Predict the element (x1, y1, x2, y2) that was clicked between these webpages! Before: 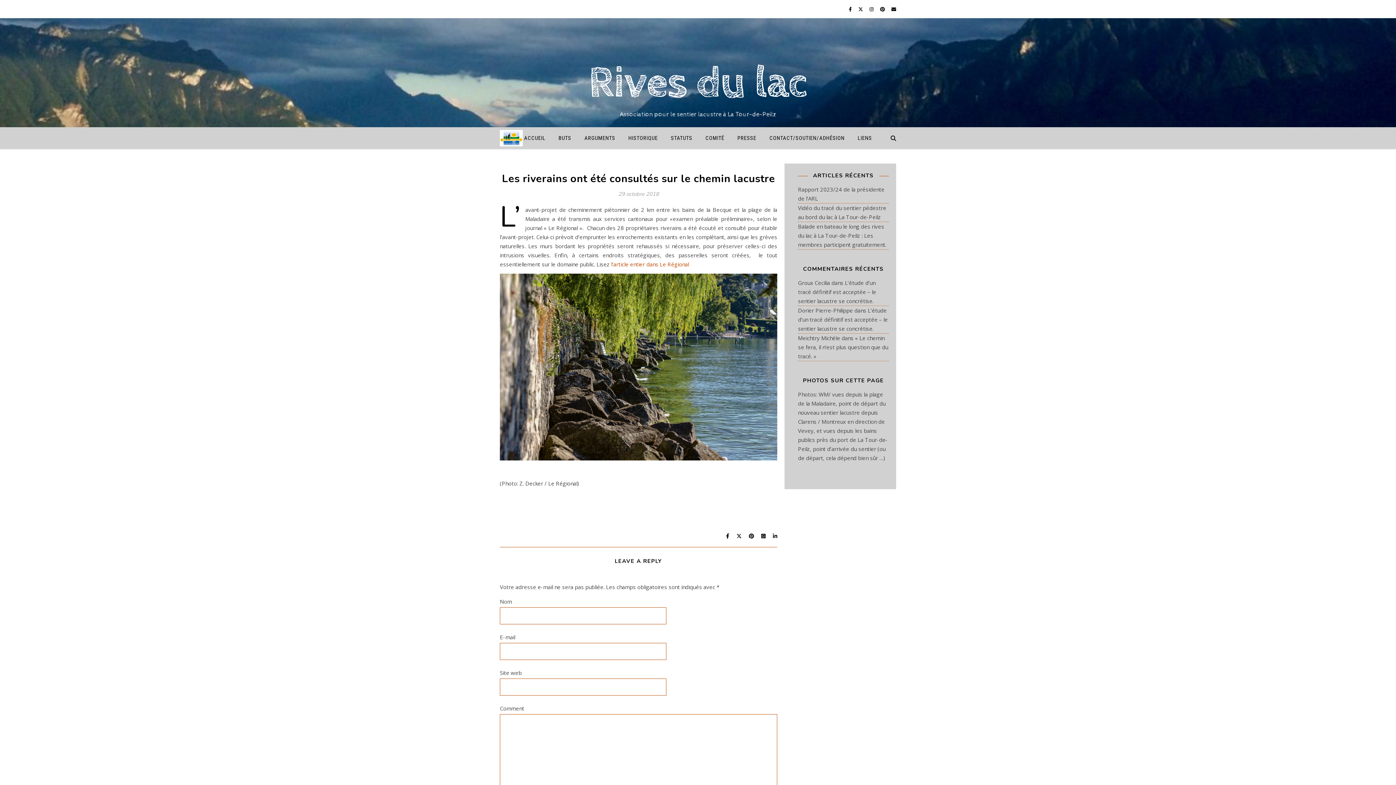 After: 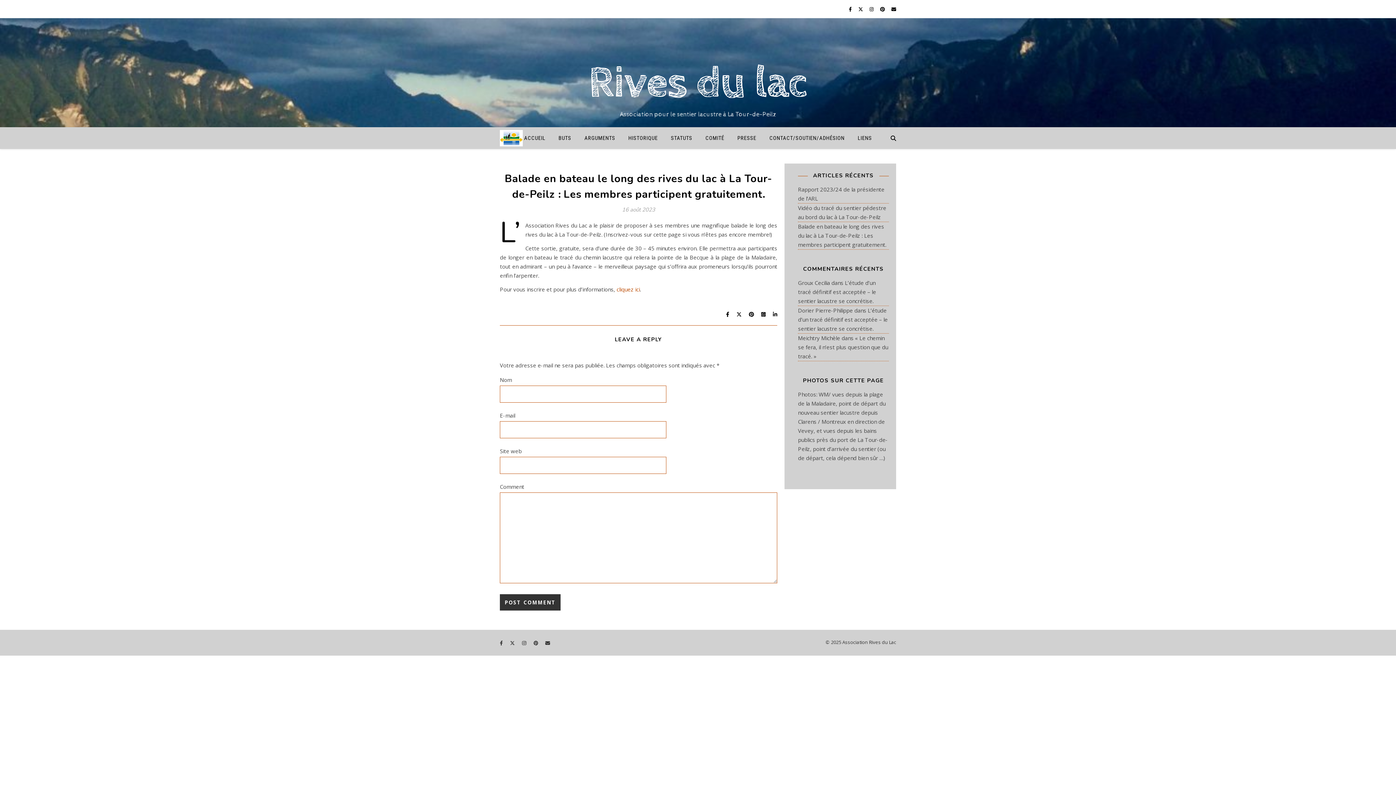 Action: label: Balade en bateau le long des rives du lac à La Tour-de-Peilz : Les membres participent gratuitement. bbox: (798, 222, 886, 248)